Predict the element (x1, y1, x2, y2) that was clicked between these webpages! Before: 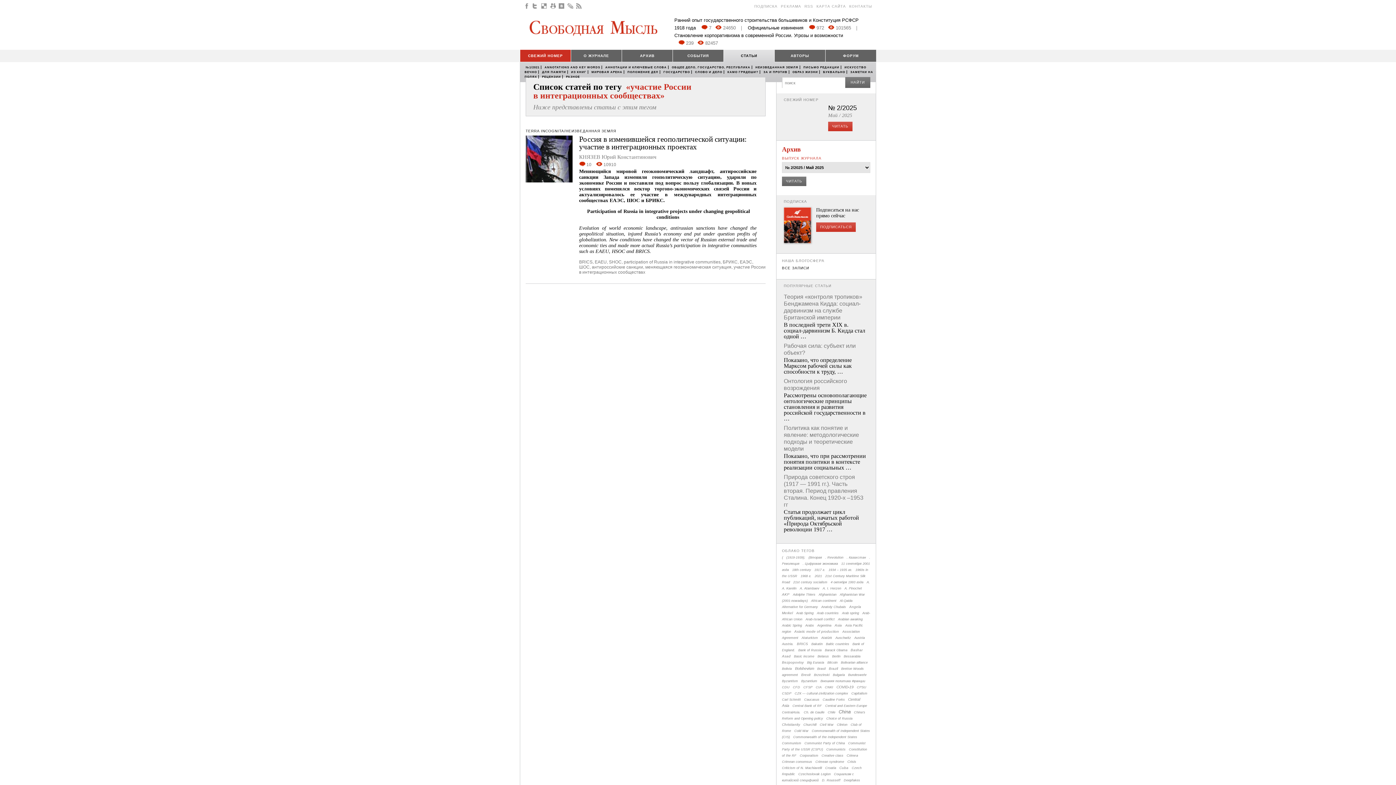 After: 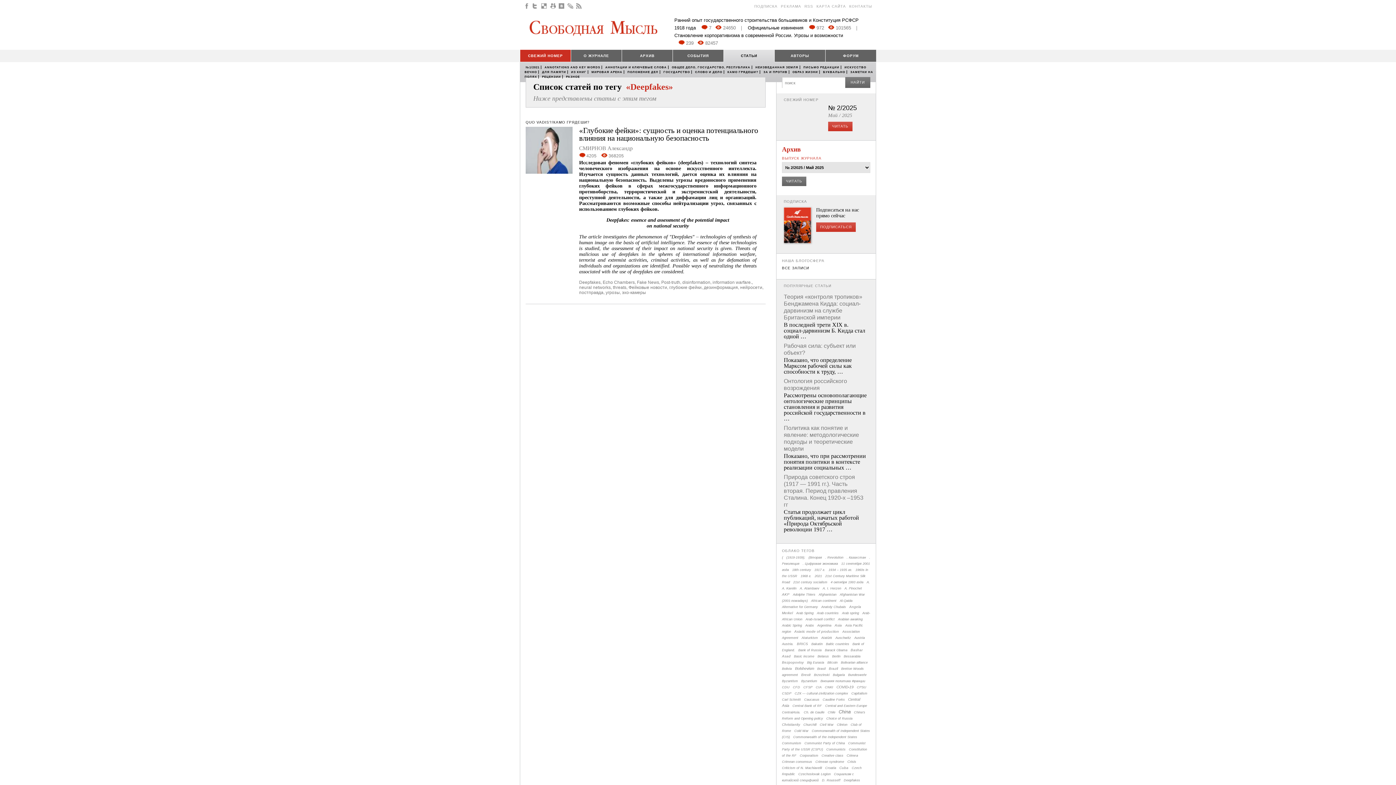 Action: bbox: (844, 779, 860, 782) label: Deepfakes